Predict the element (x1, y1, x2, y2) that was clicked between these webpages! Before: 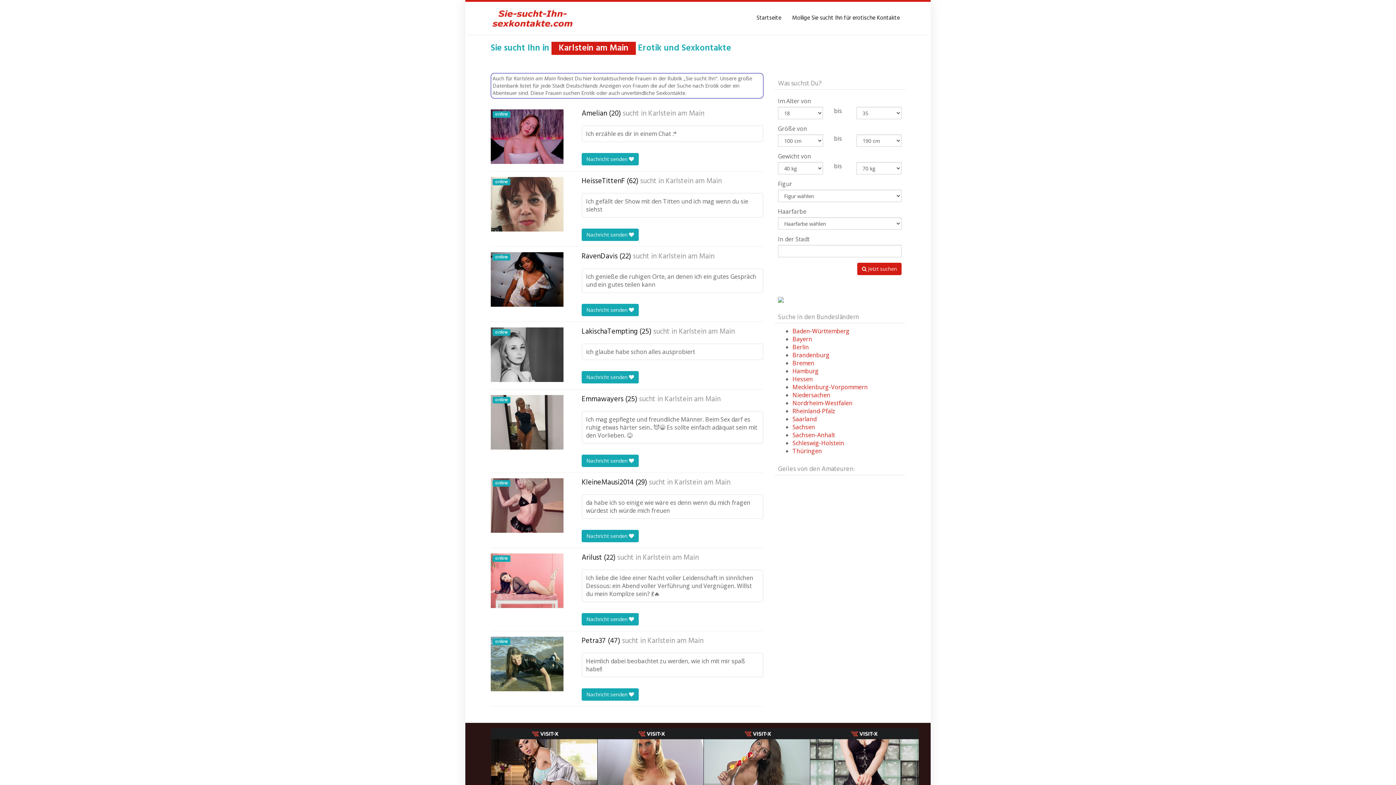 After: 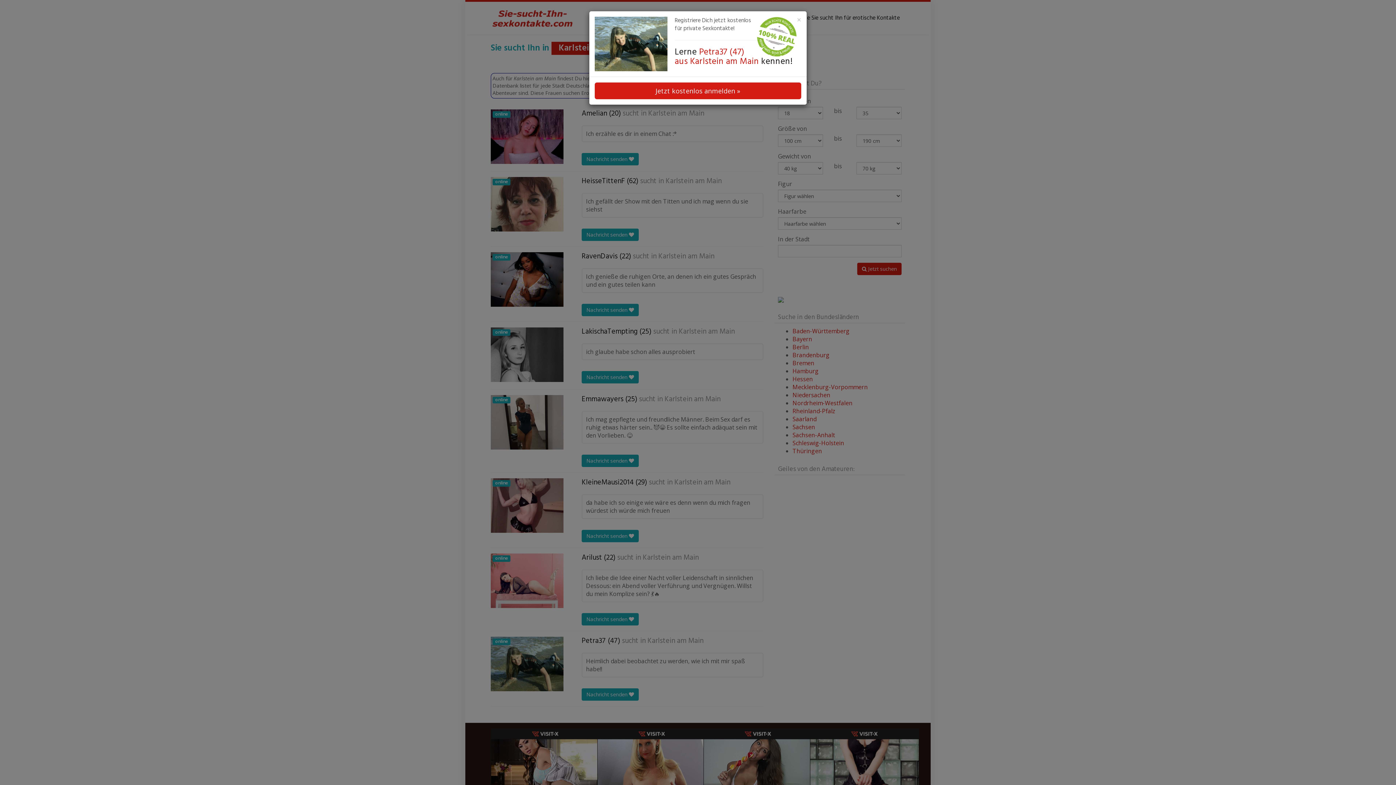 Action: label: Nachricht senden  bbox: (581, 688, 638, 701)